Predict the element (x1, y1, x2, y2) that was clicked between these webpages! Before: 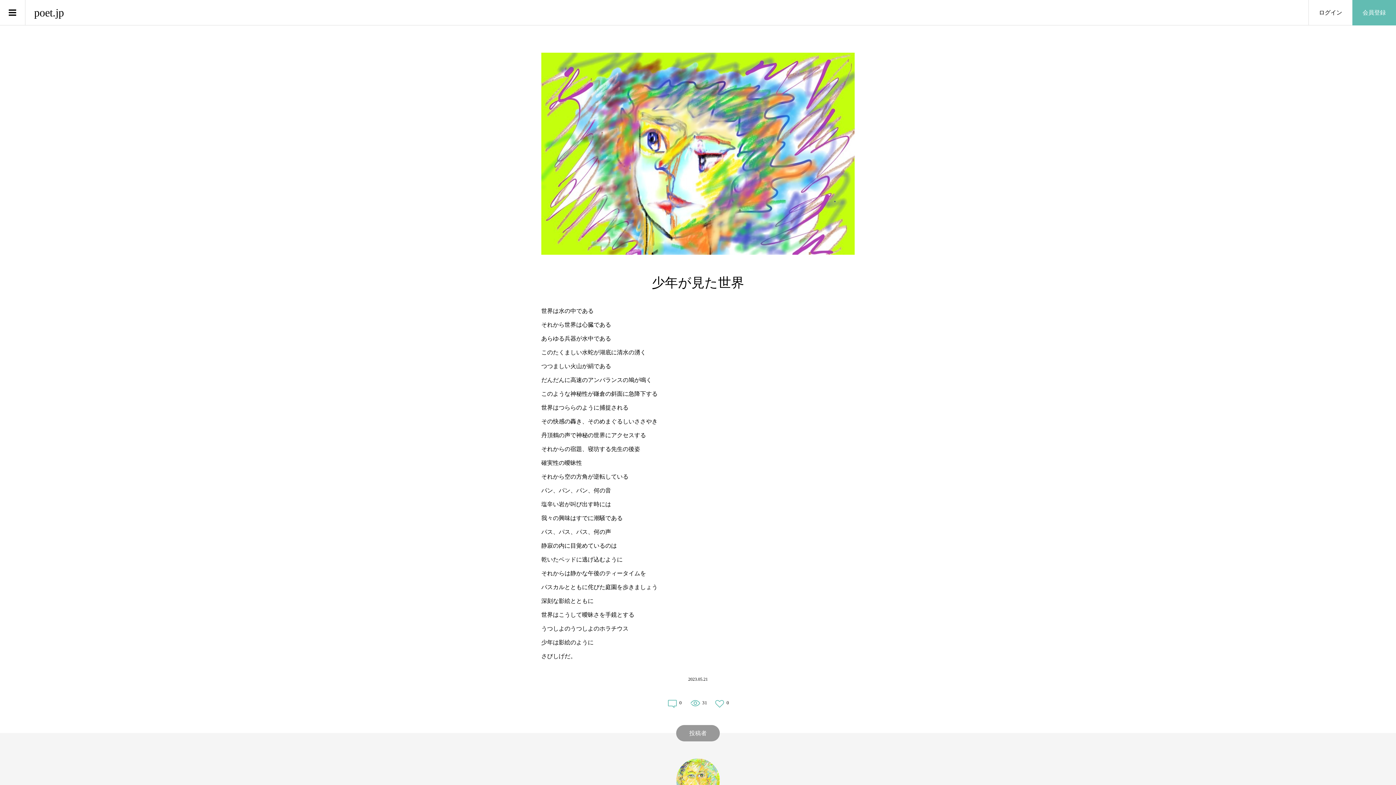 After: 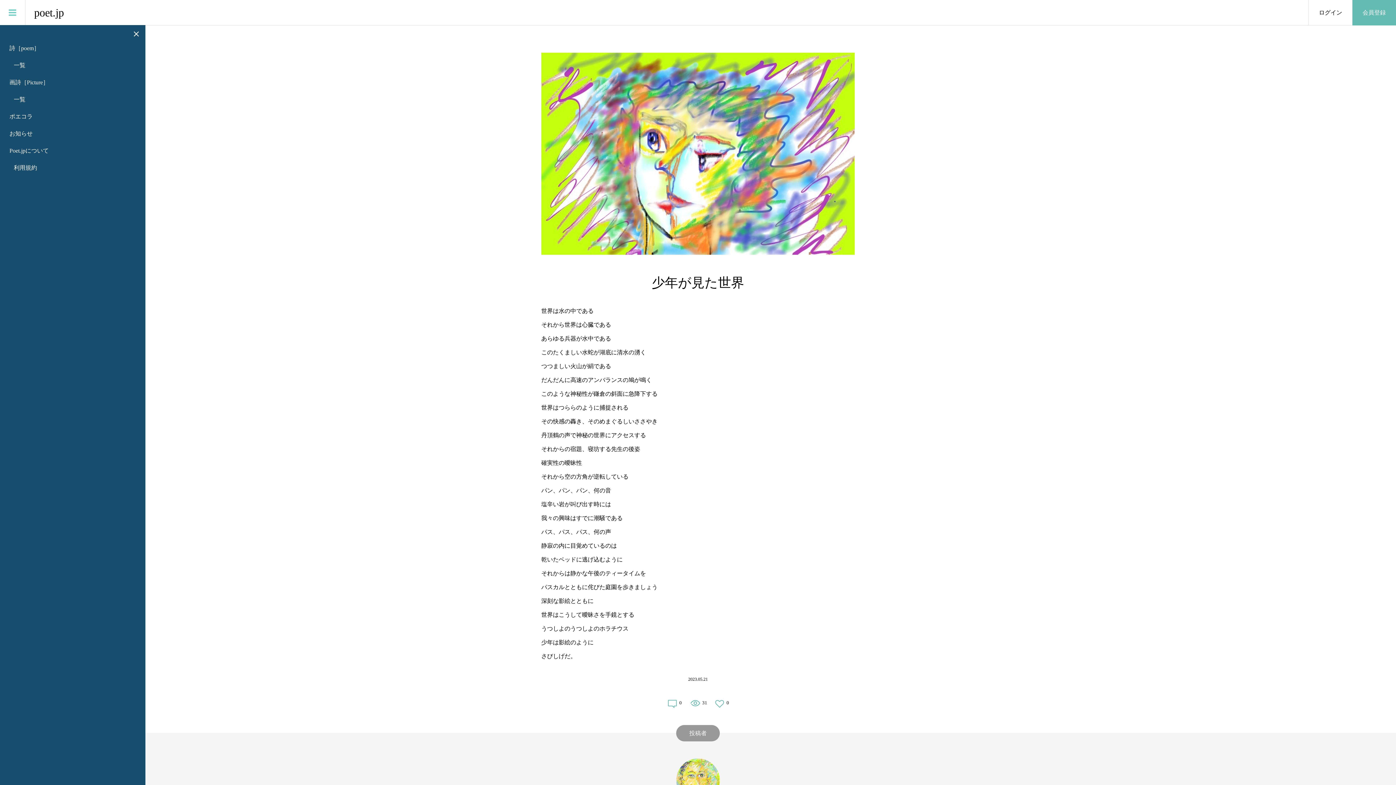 Action: bbox: (0, 0, 25, 25)